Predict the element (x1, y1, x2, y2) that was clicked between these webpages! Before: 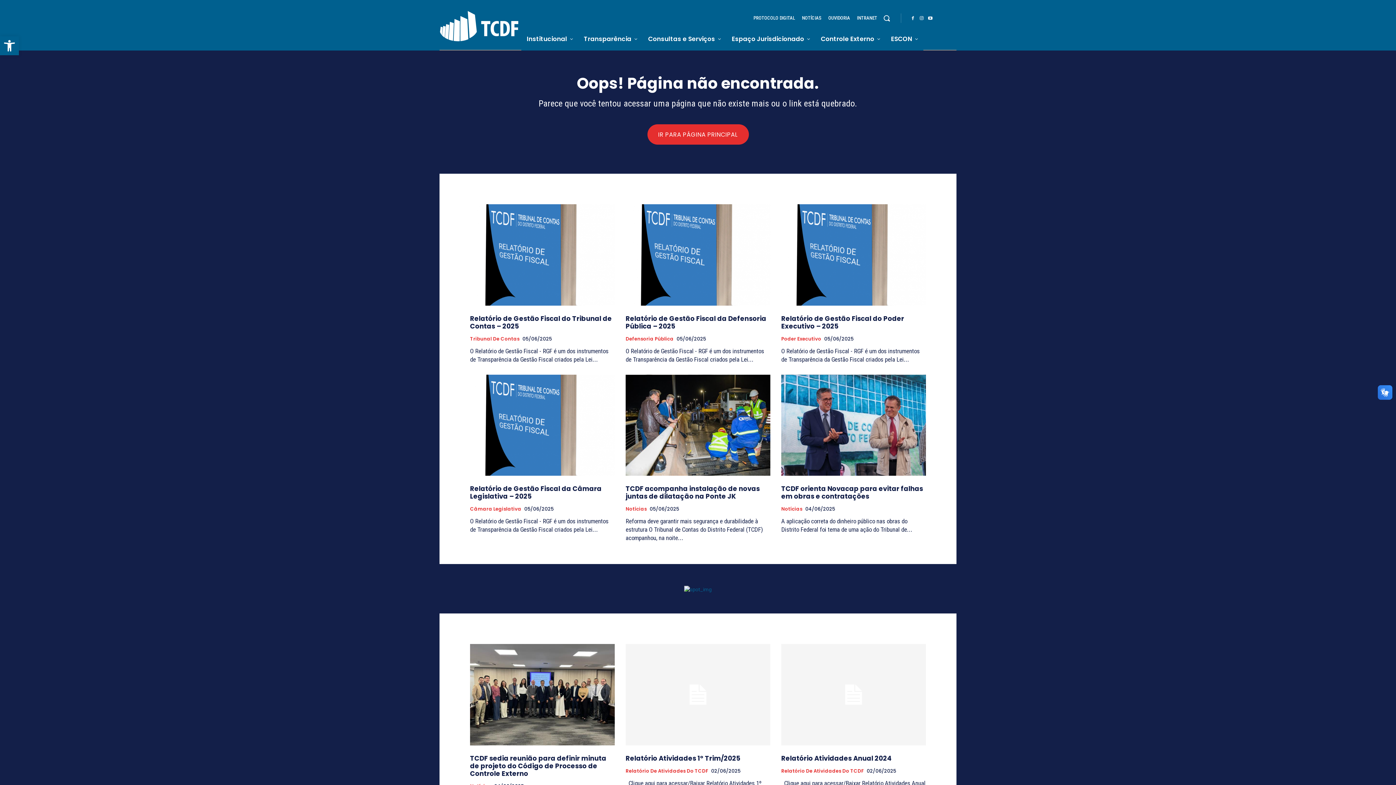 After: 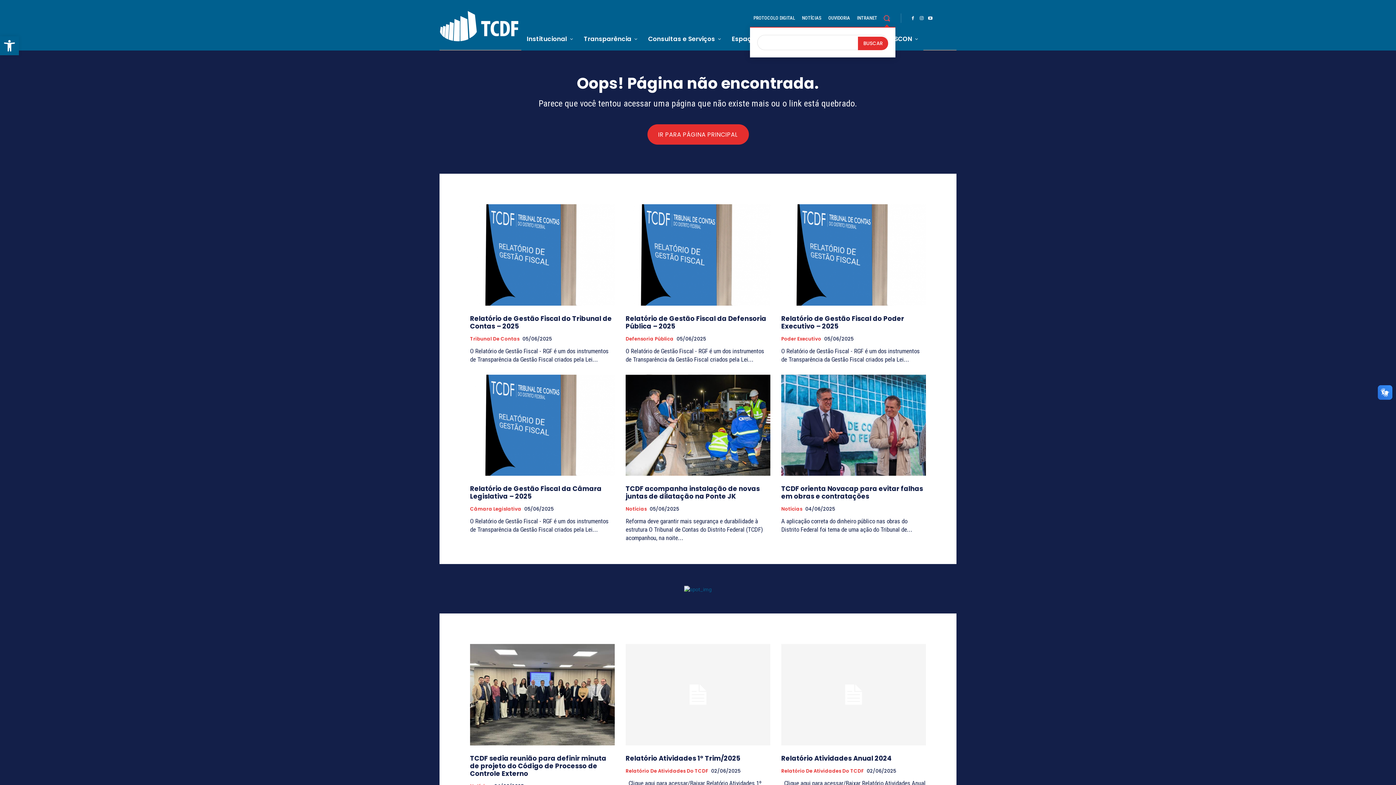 Action: bbox: (878, 9, 895, 26) label: Search